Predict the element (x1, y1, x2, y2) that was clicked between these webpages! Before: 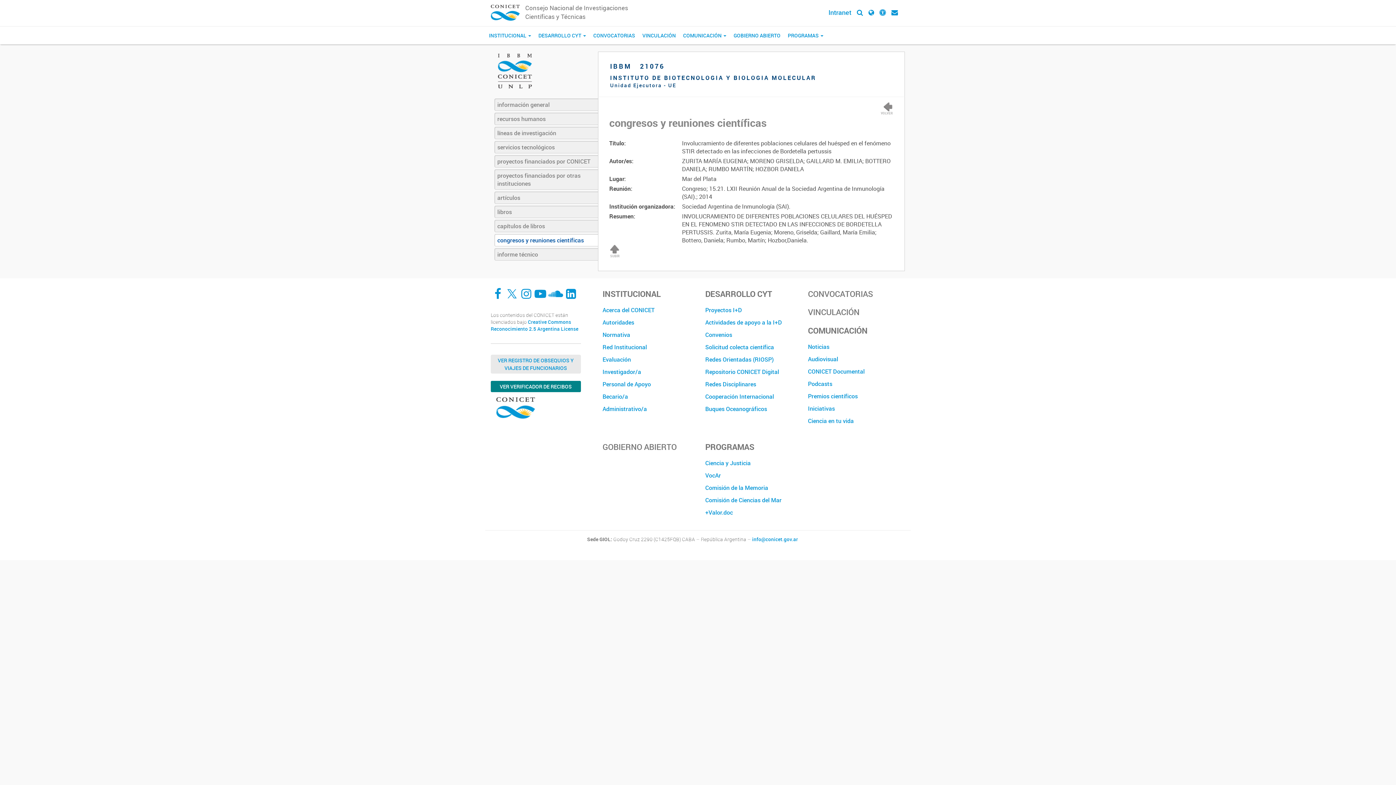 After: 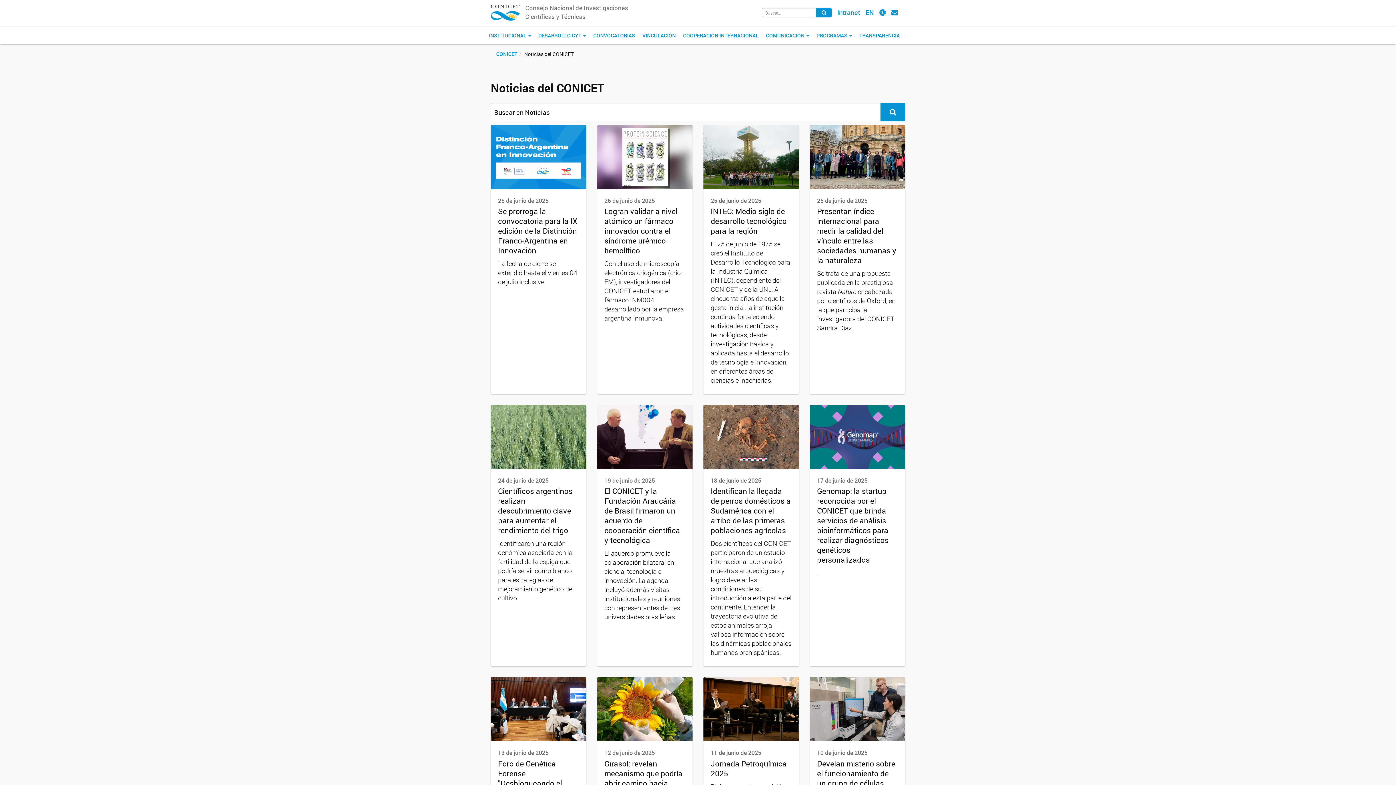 Action: bbox: (808, 340, 899, 352) label: Noticias